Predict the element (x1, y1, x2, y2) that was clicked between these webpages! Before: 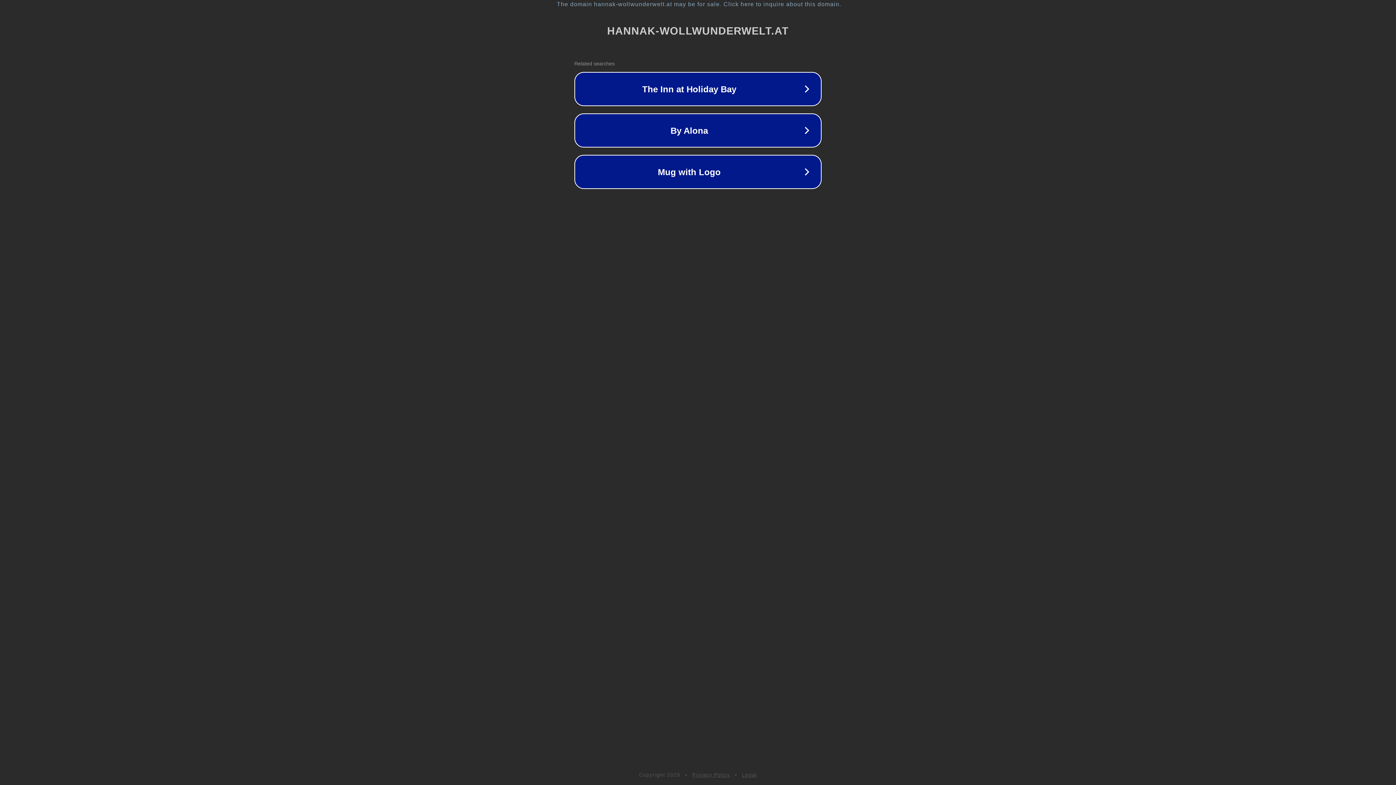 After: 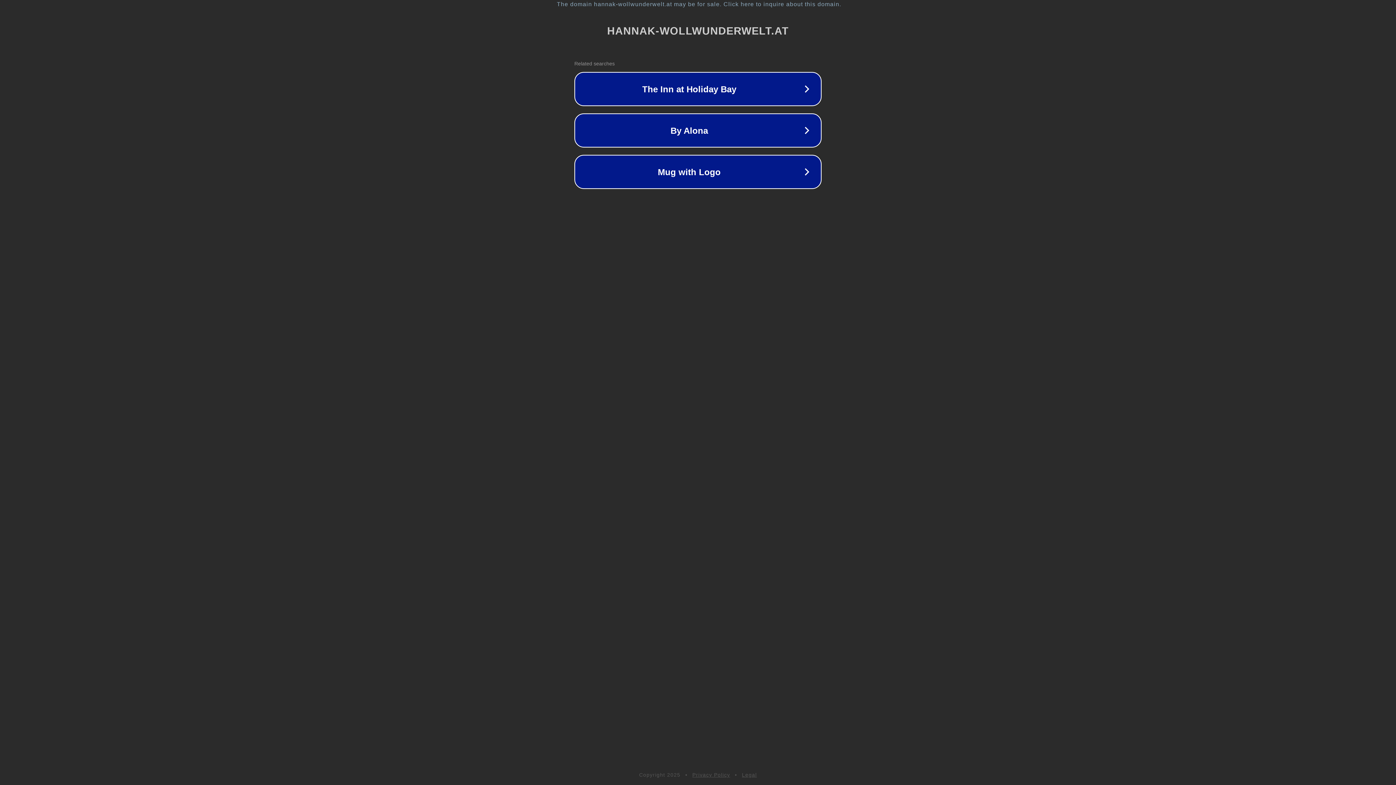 Action: bbox: (742, 772, 757, 778) label: Legal